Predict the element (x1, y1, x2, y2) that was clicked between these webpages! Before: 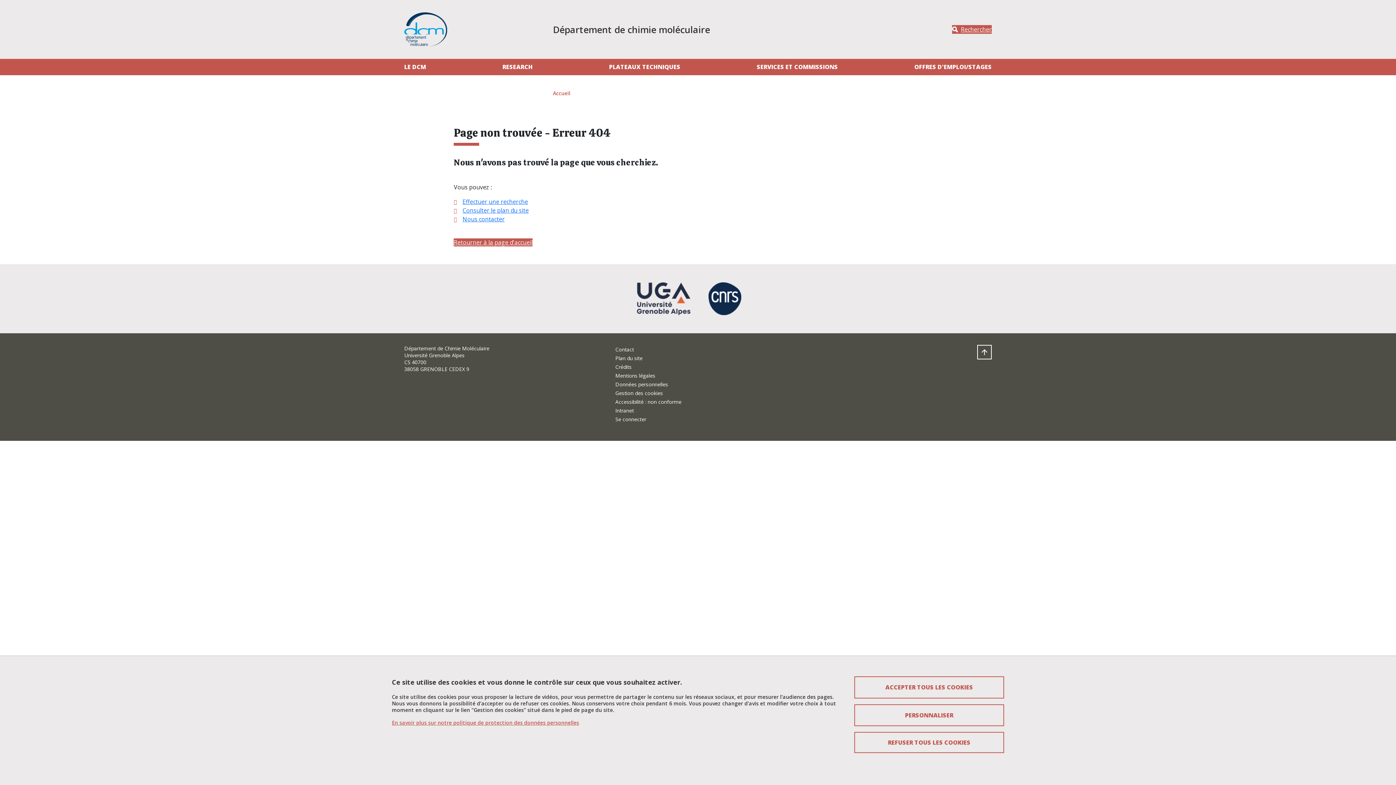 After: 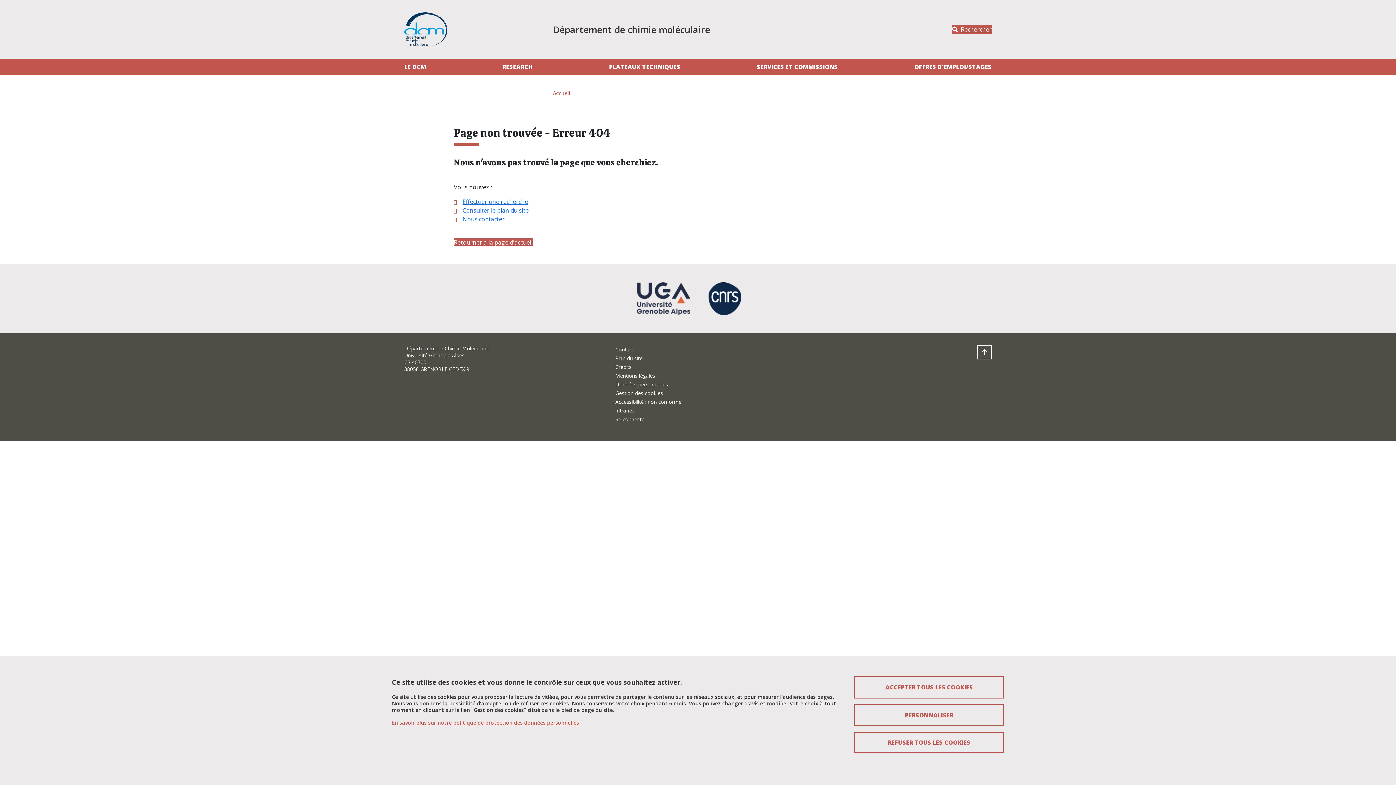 Action: bbox: (636, 294, 690, 302)